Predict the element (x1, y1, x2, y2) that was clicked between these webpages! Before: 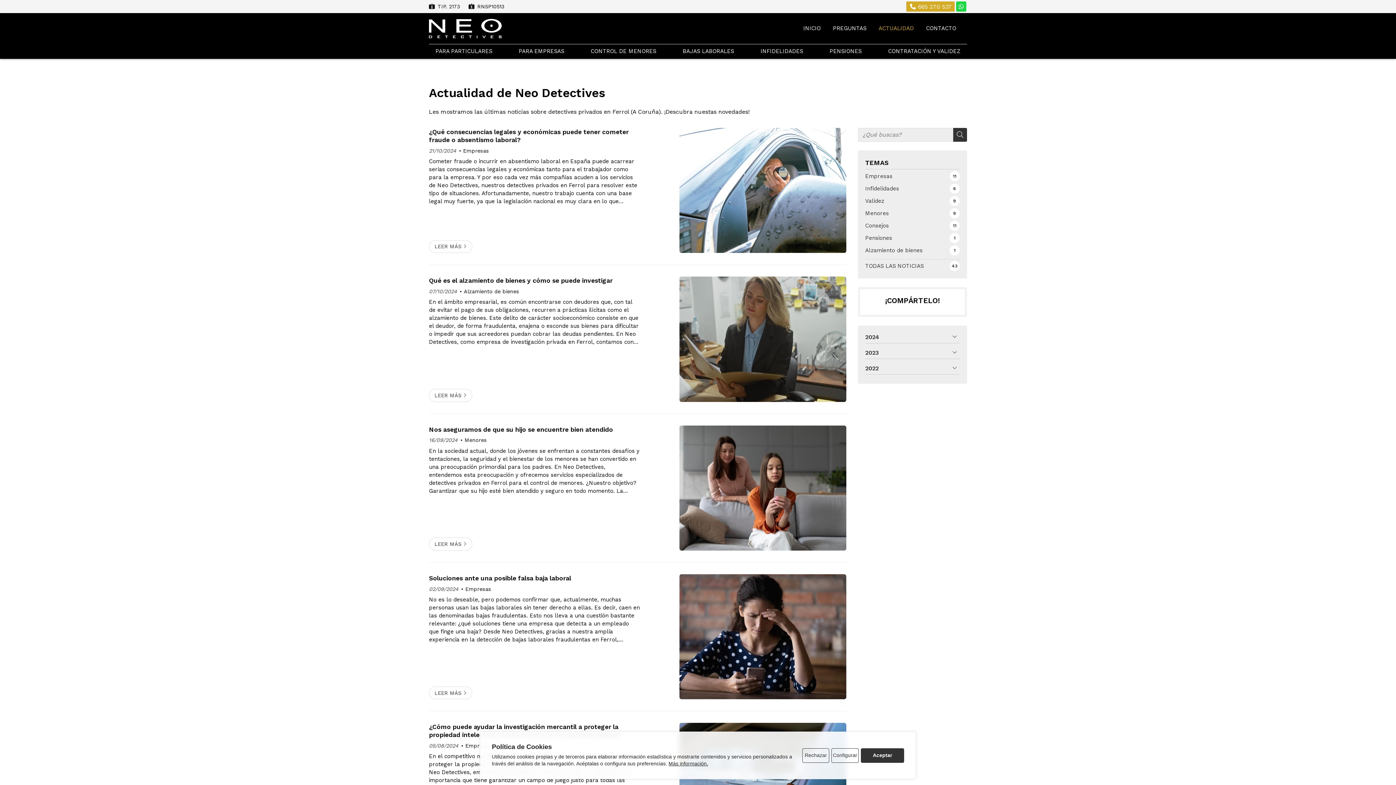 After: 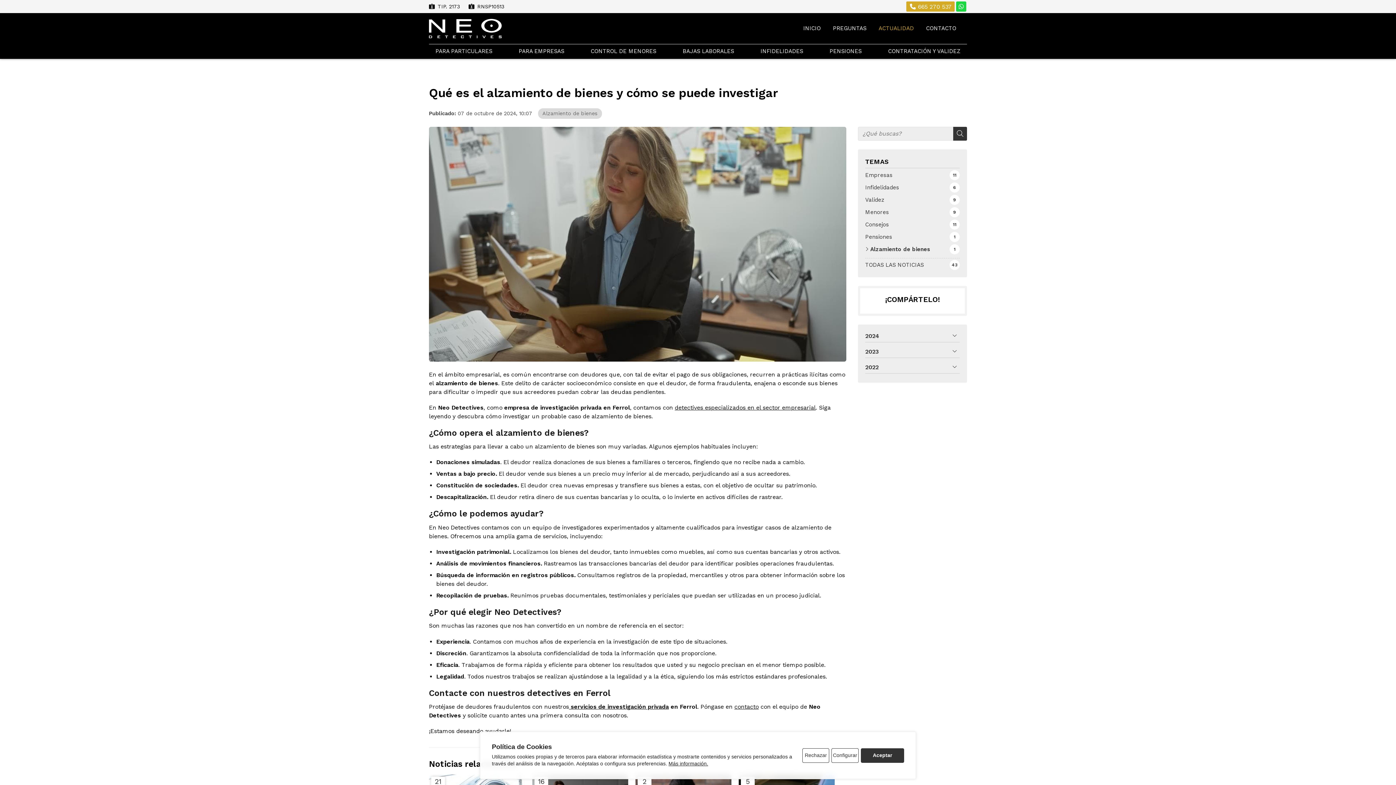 Action: bbox: (679, 276, 846, 402)